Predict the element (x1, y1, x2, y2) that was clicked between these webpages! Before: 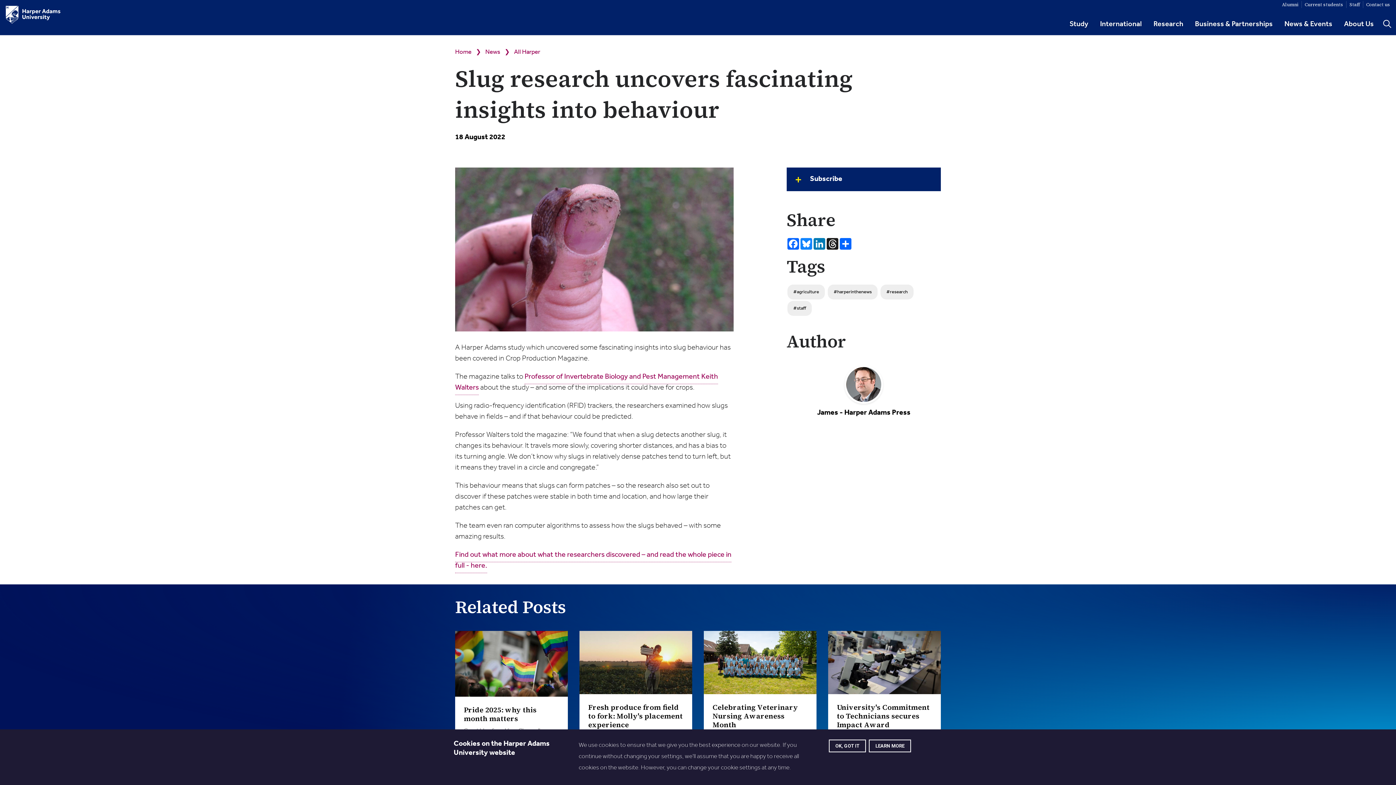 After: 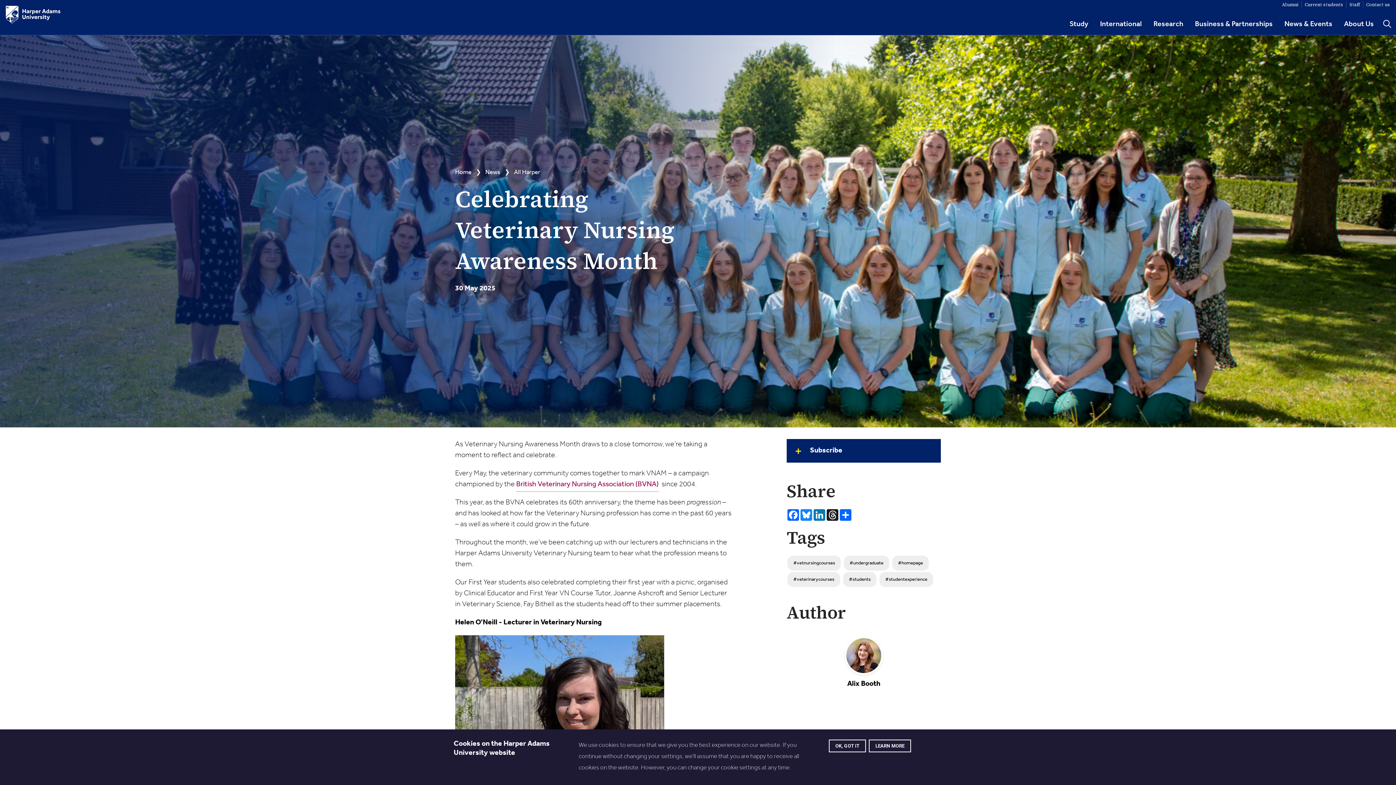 Action: bbox: (704, 631, 816, 780) label: Celebrating Veterinary Nursing Awareness Month
As Veterinary Nursing Awareness Month draws to a close tomorrow, we’re taking a moment to reflect and celebrate. Every May, the v …
 
Posted 30 May